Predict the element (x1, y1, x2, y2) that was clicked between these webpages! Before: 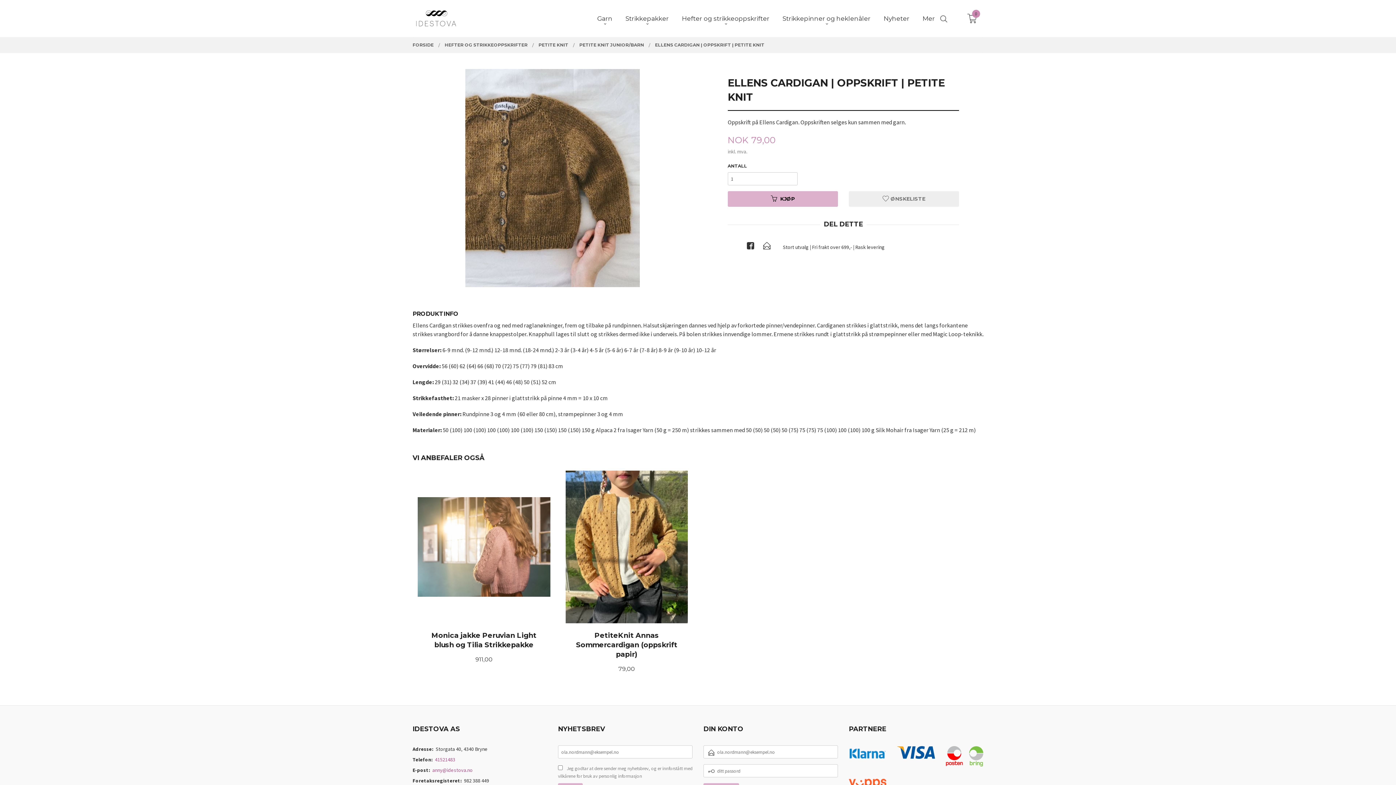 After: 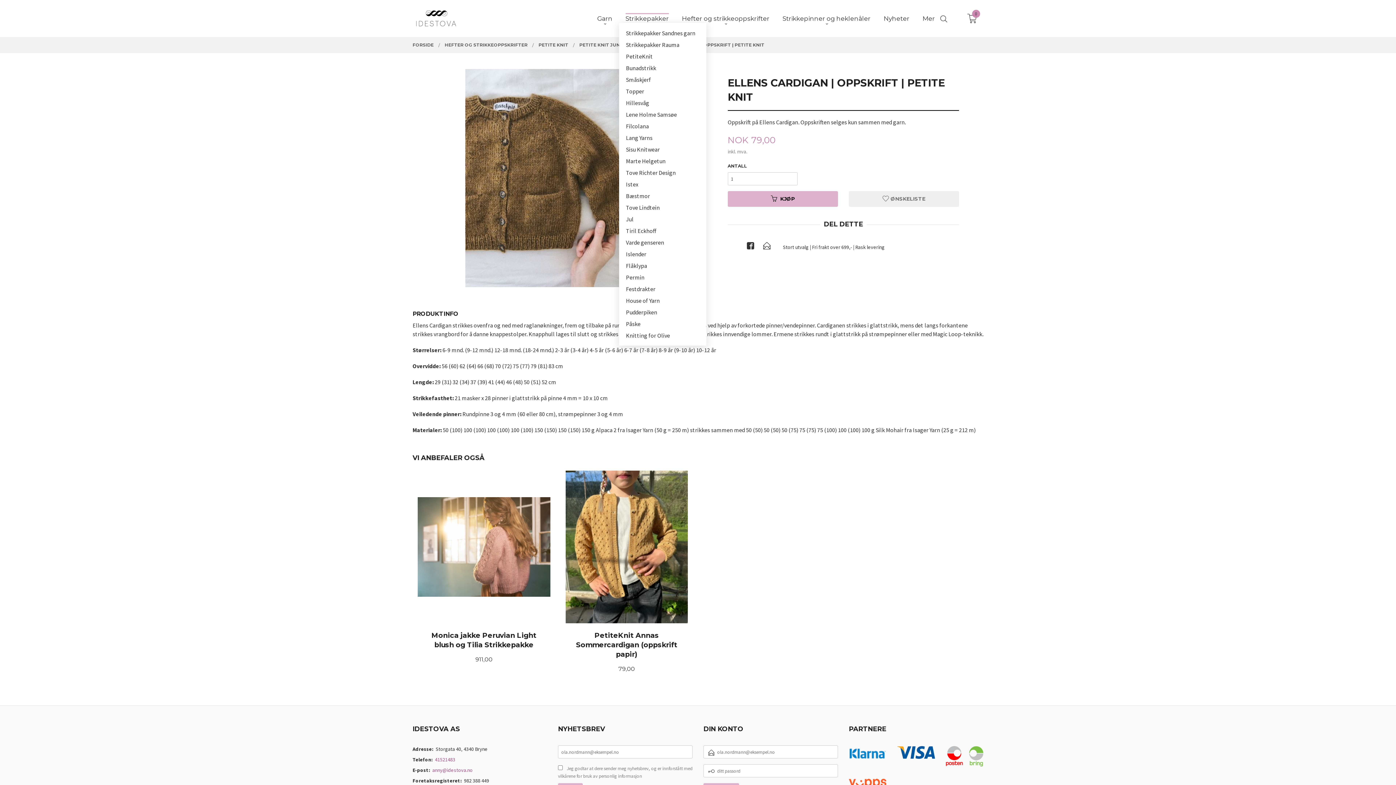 Action: label: Strikkepakker bbox: (625, 14, 668, 22)